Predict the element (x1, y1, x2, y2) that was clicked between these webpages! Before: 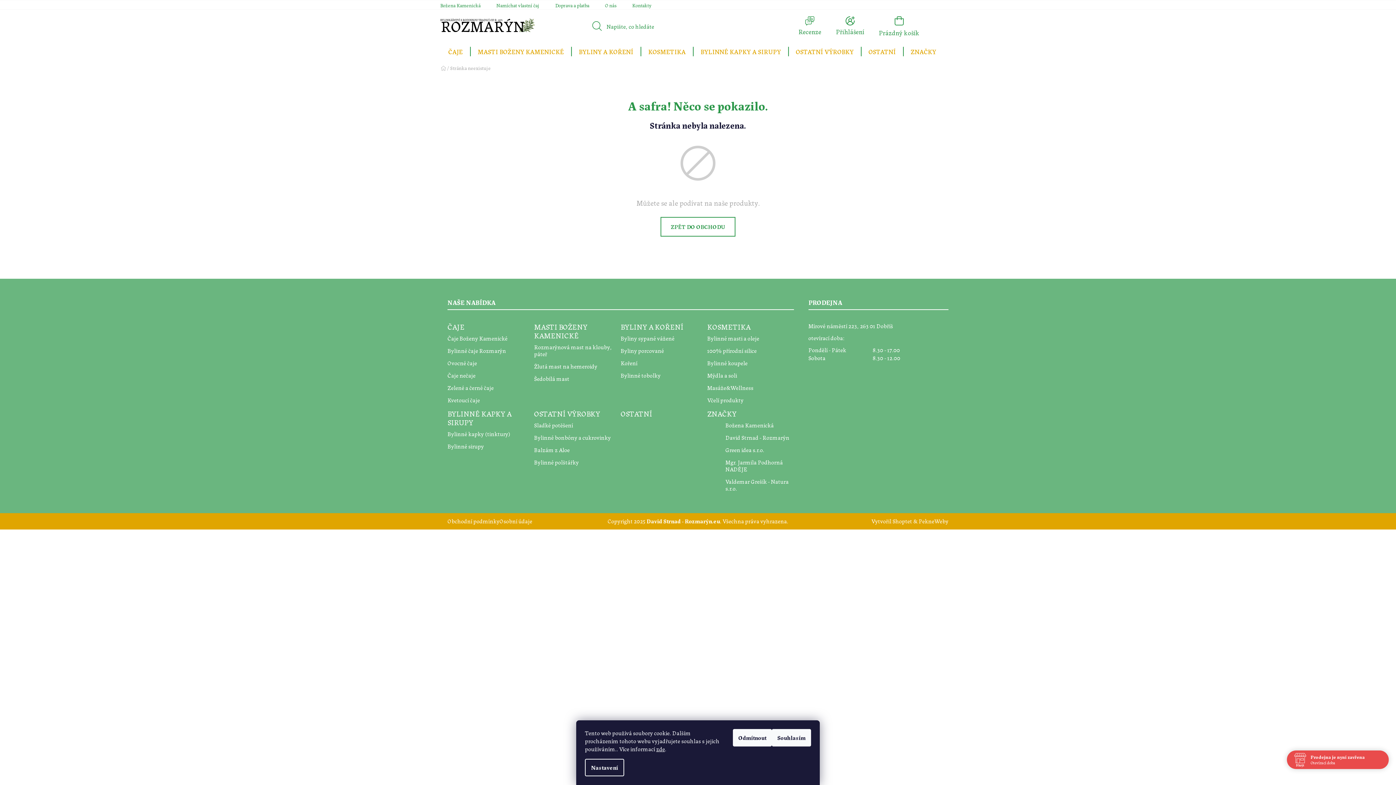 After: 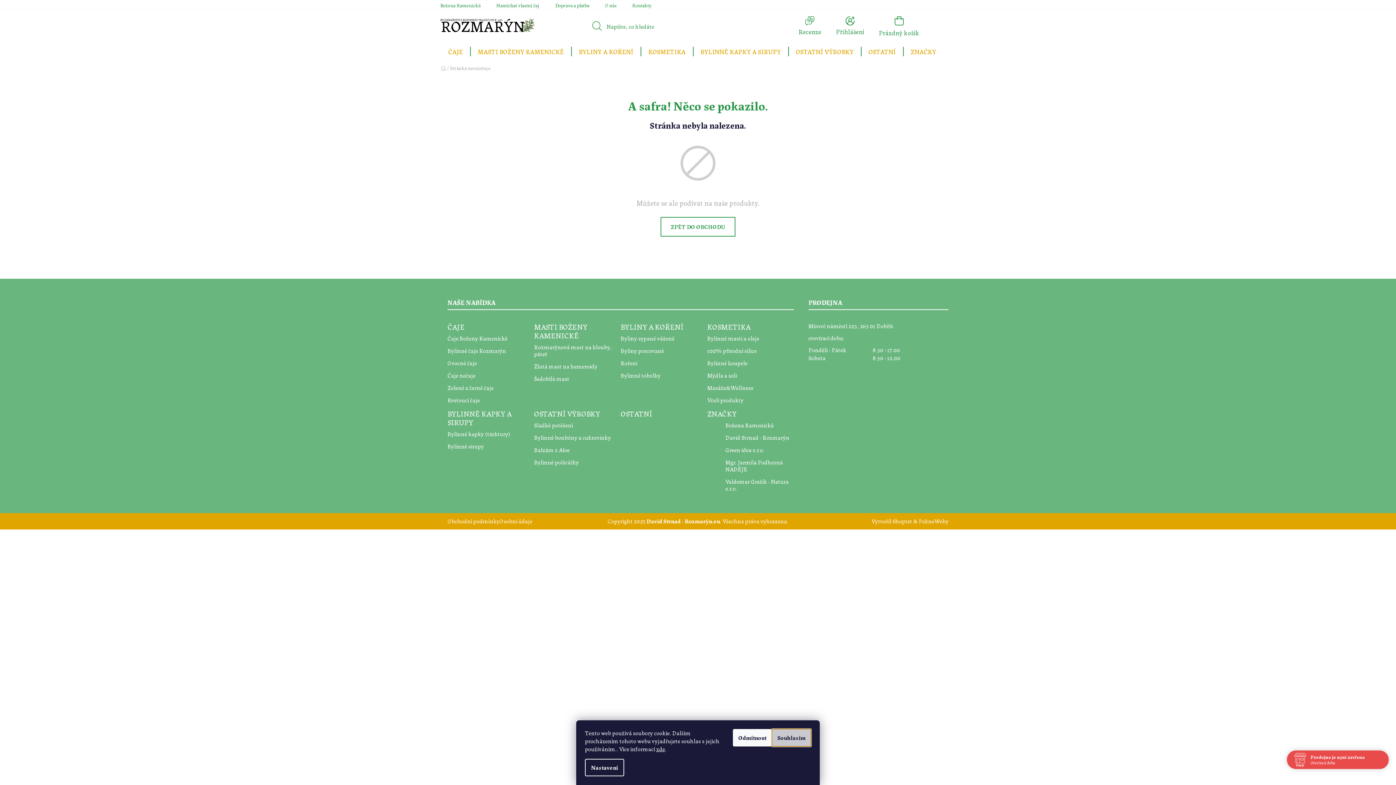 Action: bbox: (772, 729, 811, 746) label: Souhlasím